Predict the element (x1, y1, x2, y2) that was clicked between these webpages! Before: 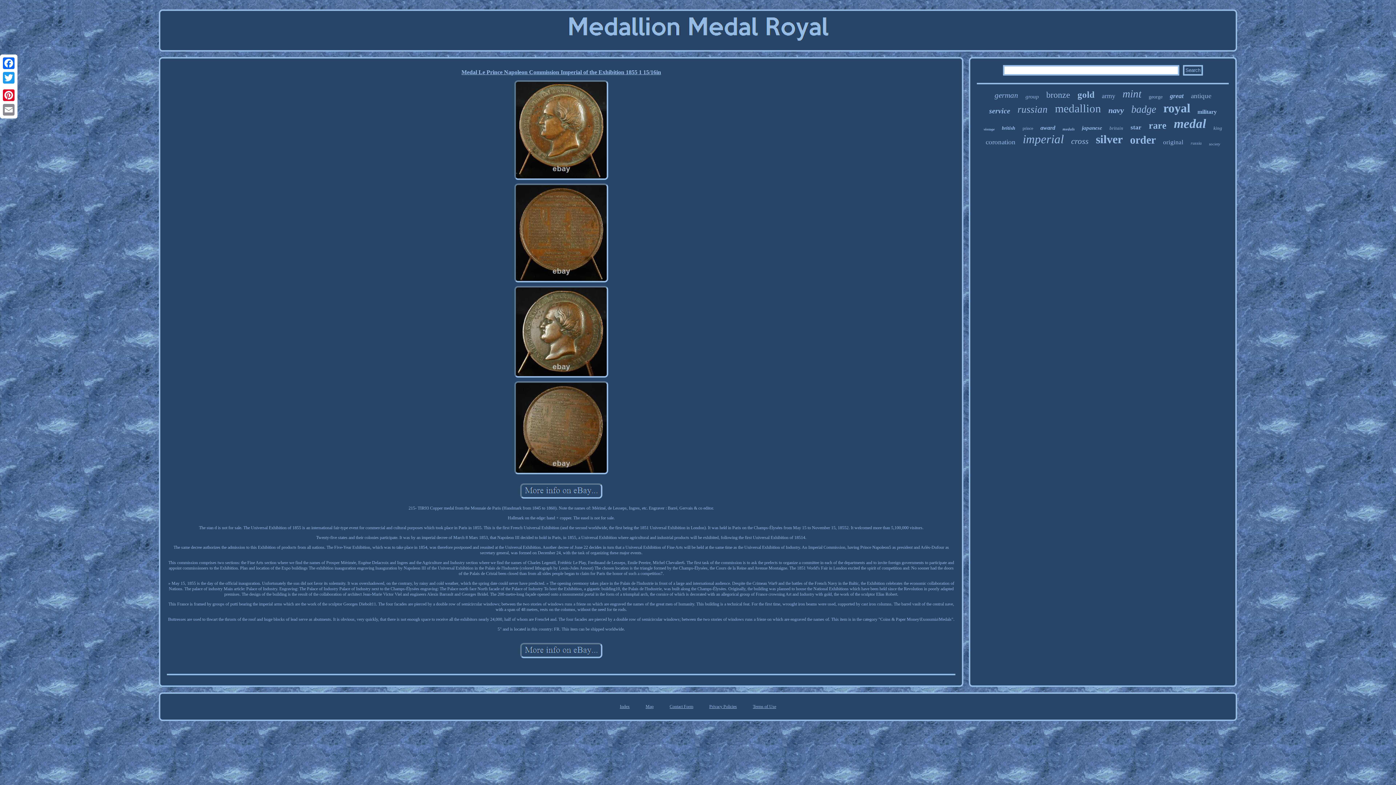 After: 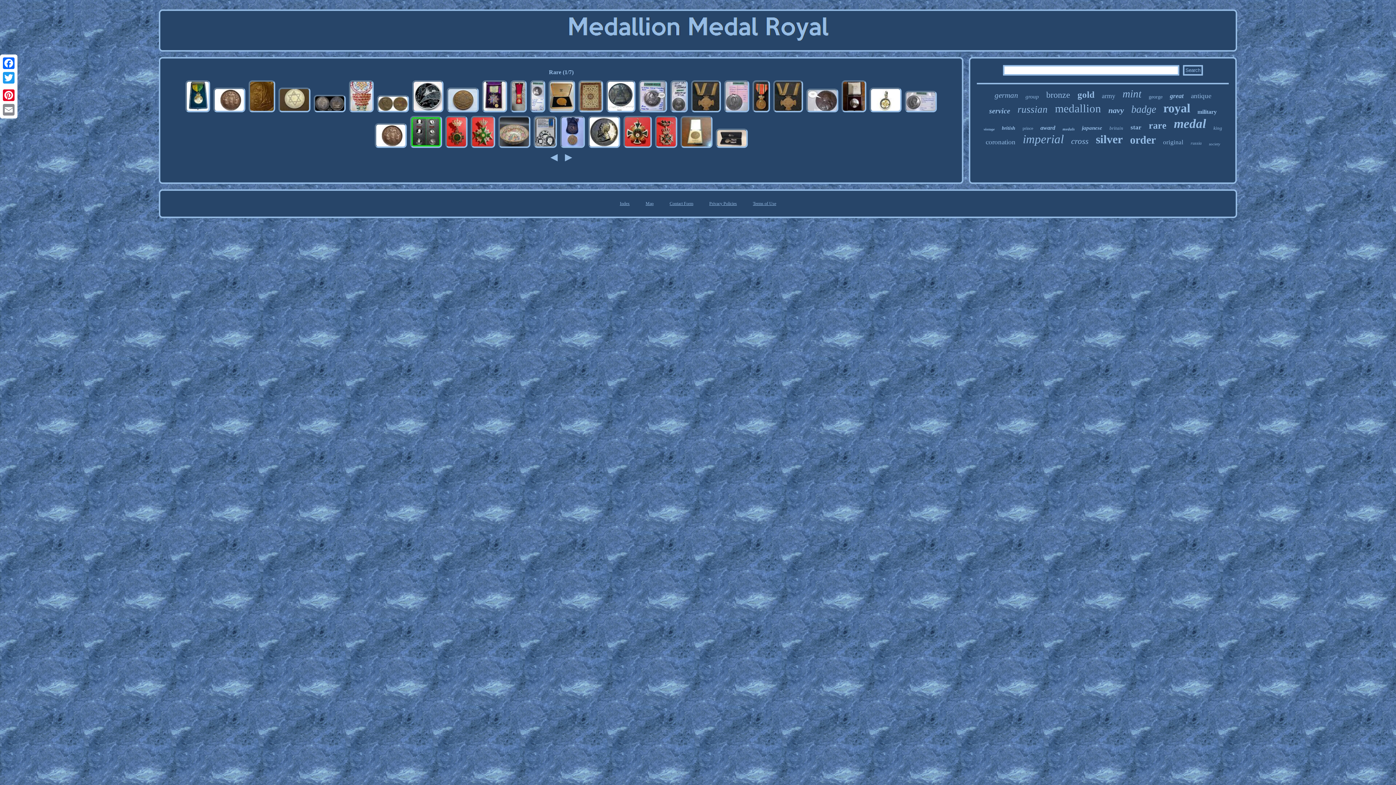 Action: bbox: (1149, 120, 1166, 131) label: rare